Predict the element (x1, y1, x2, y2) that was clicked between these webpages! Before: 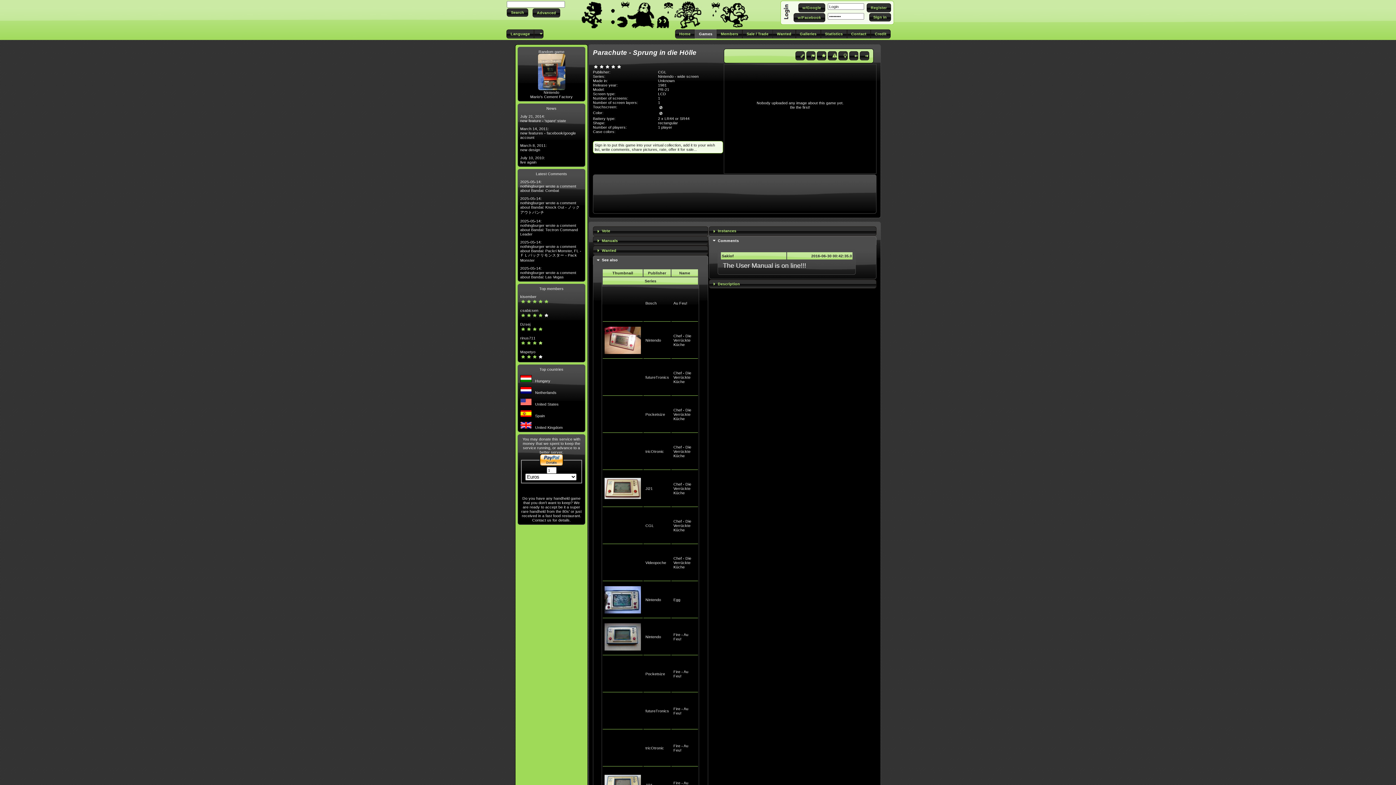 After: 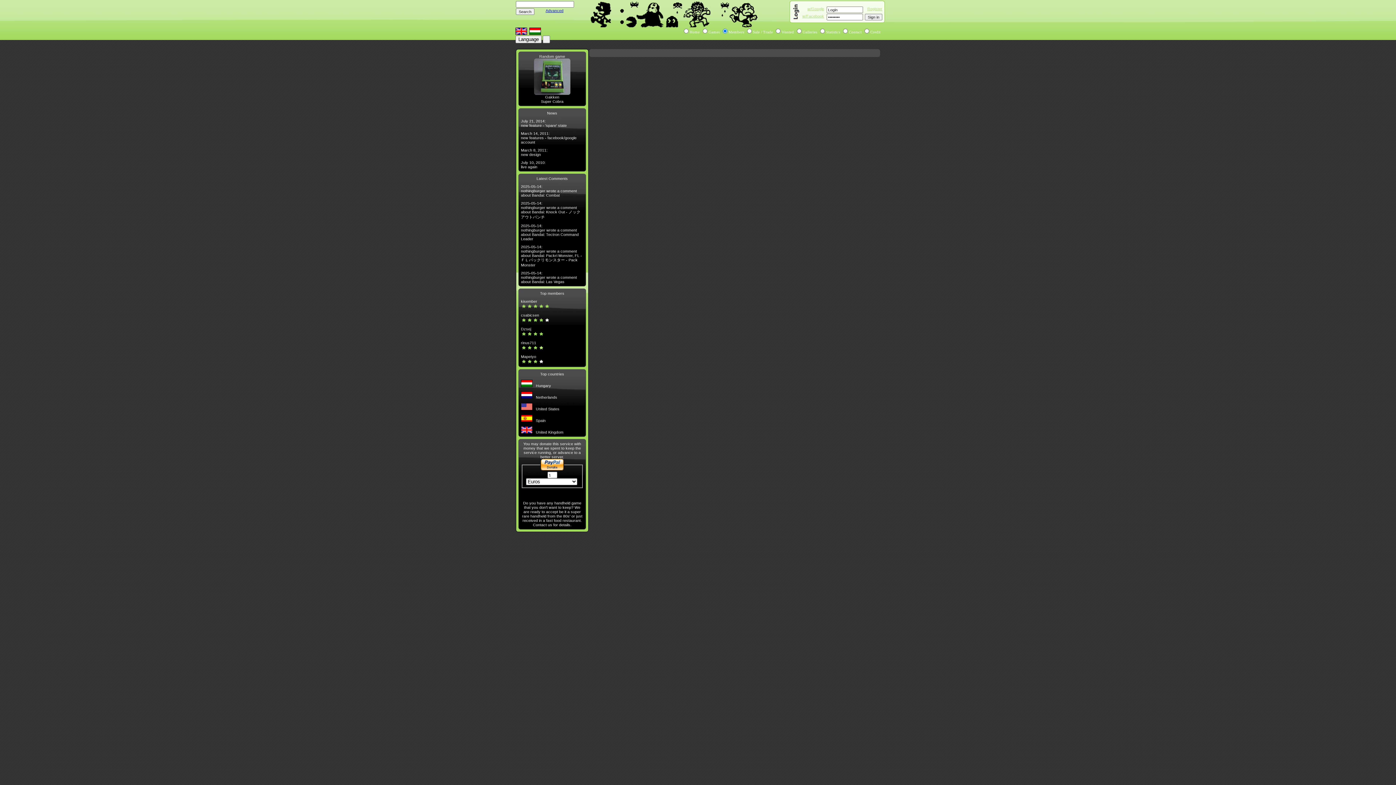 Action: bbox: (716, 29, 742, 38) label: Members